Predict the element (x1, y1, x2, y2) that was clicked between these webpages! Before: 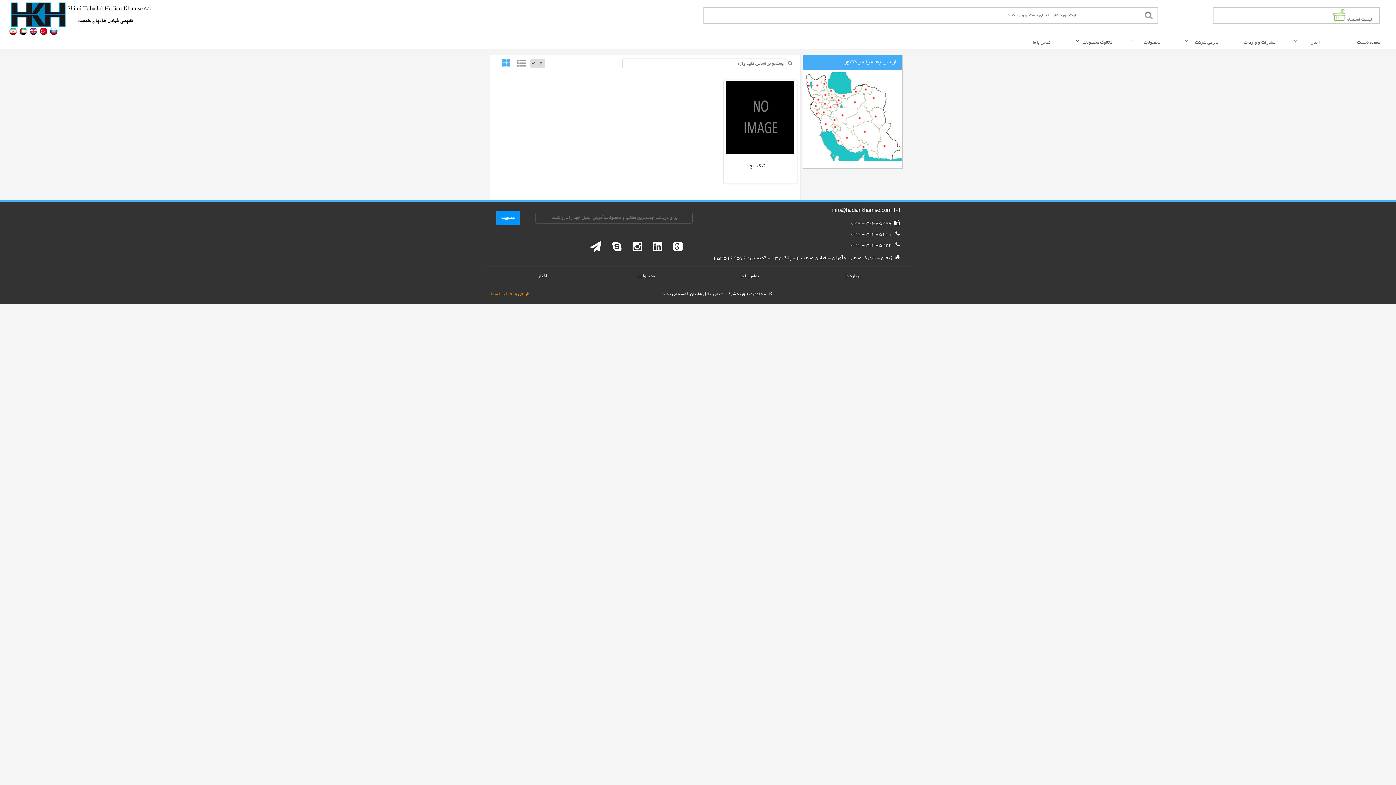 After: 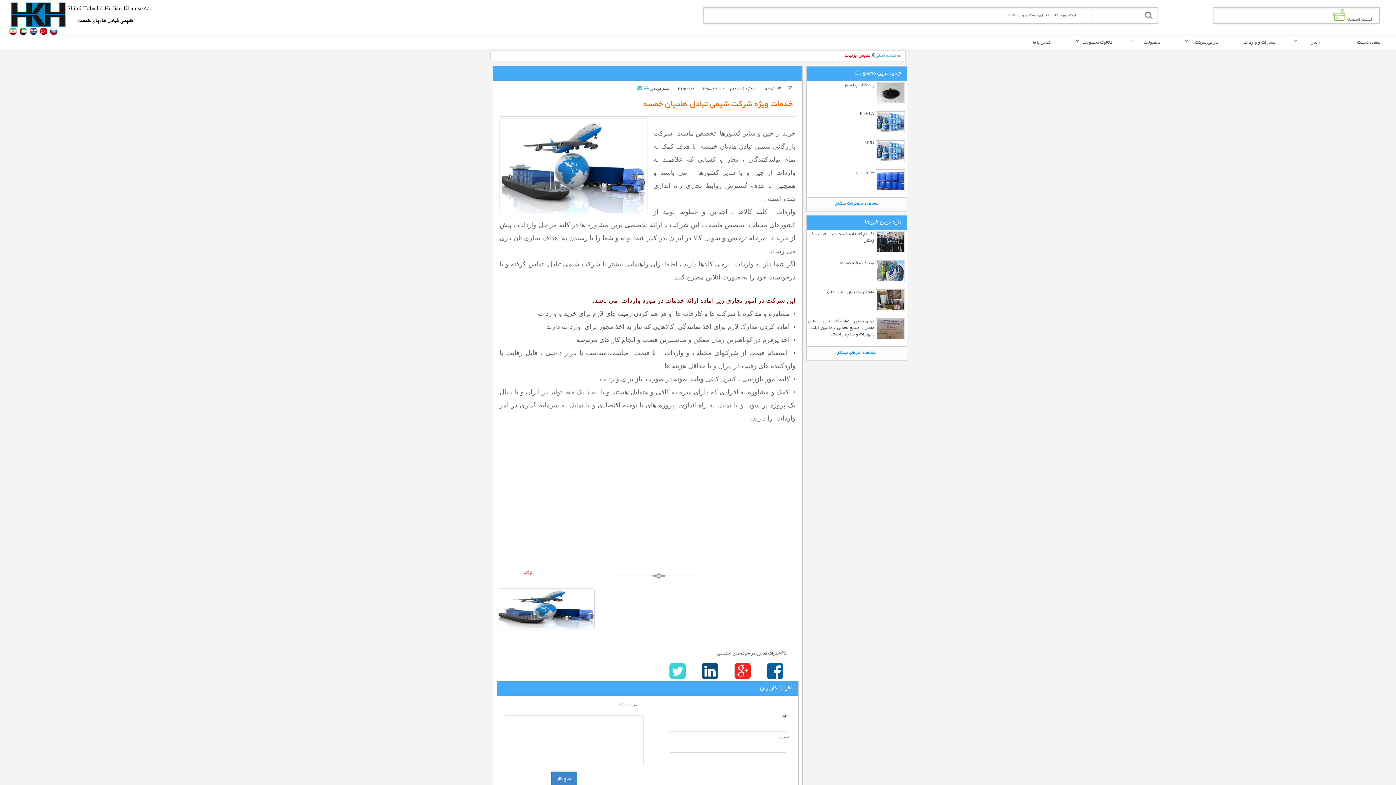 Action: bbox: (1232, 36, 1287, 49) label: صادرات و واردات